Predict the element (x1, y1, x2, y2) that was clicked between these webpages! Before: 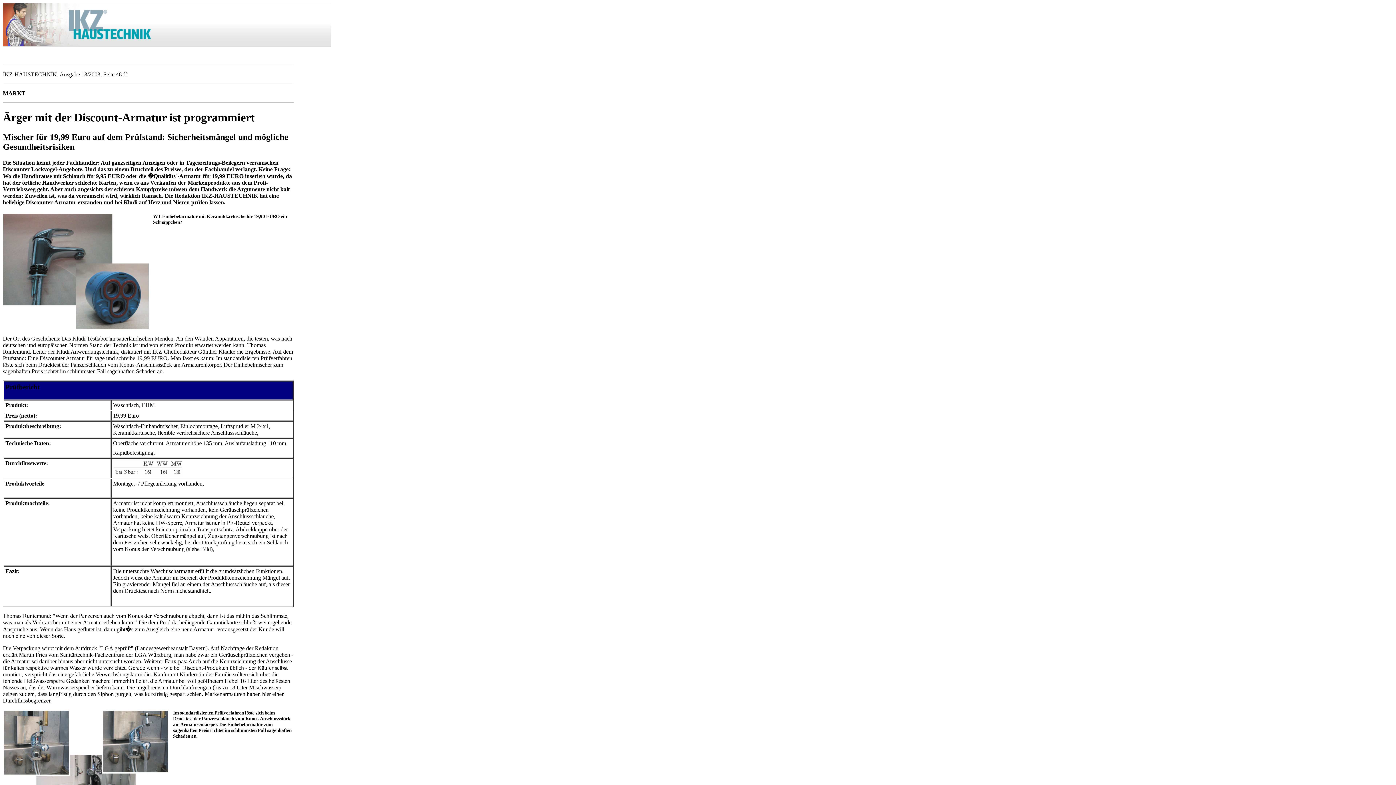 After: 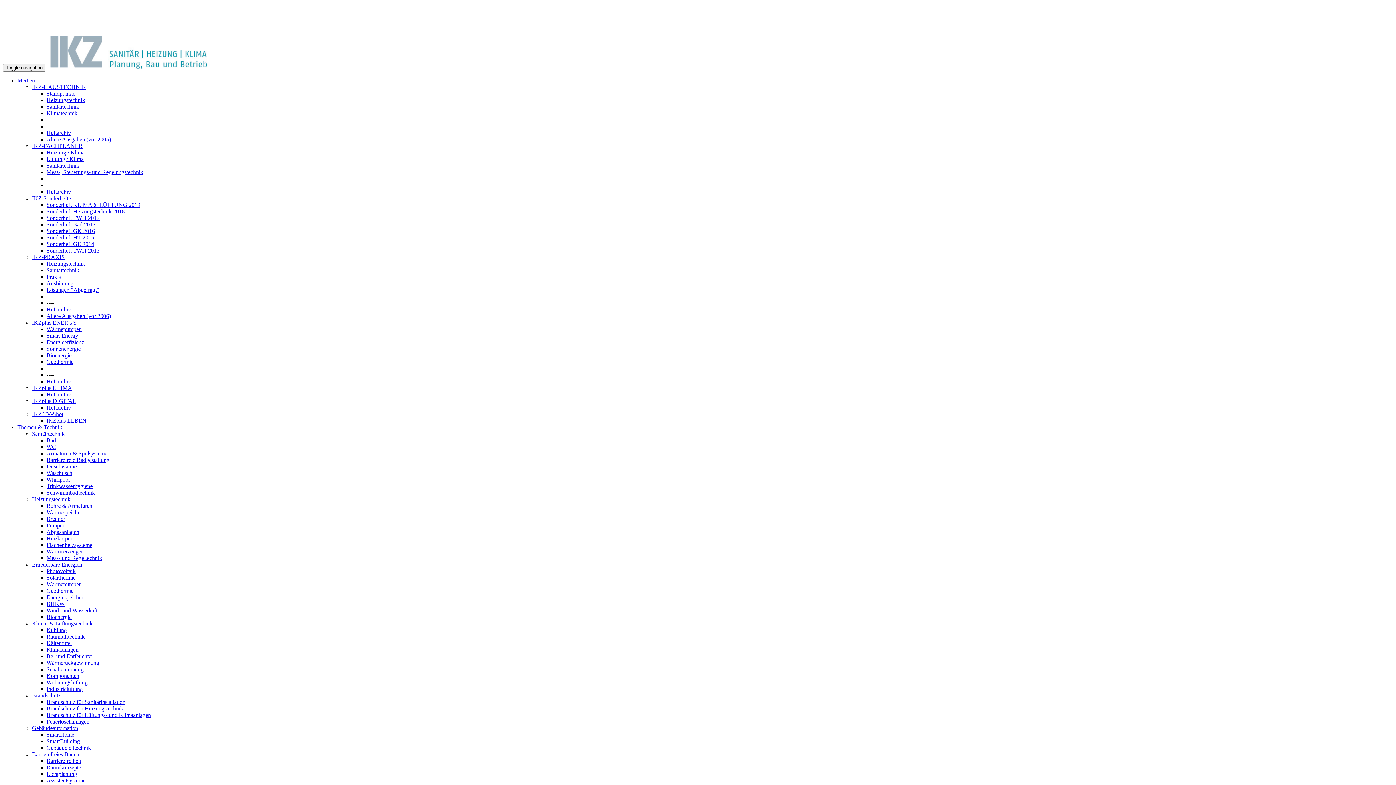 Action: bbox: (68, 8, 151, 40)